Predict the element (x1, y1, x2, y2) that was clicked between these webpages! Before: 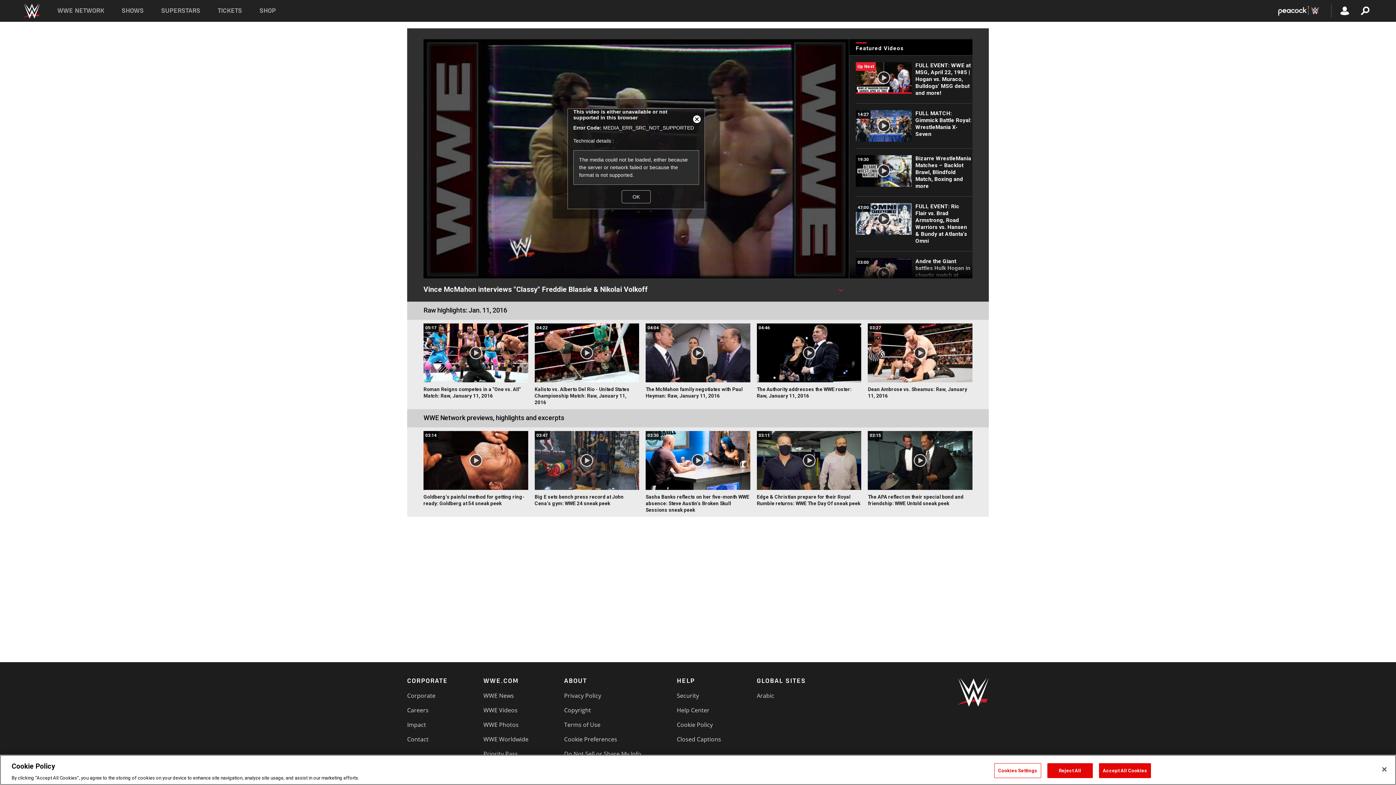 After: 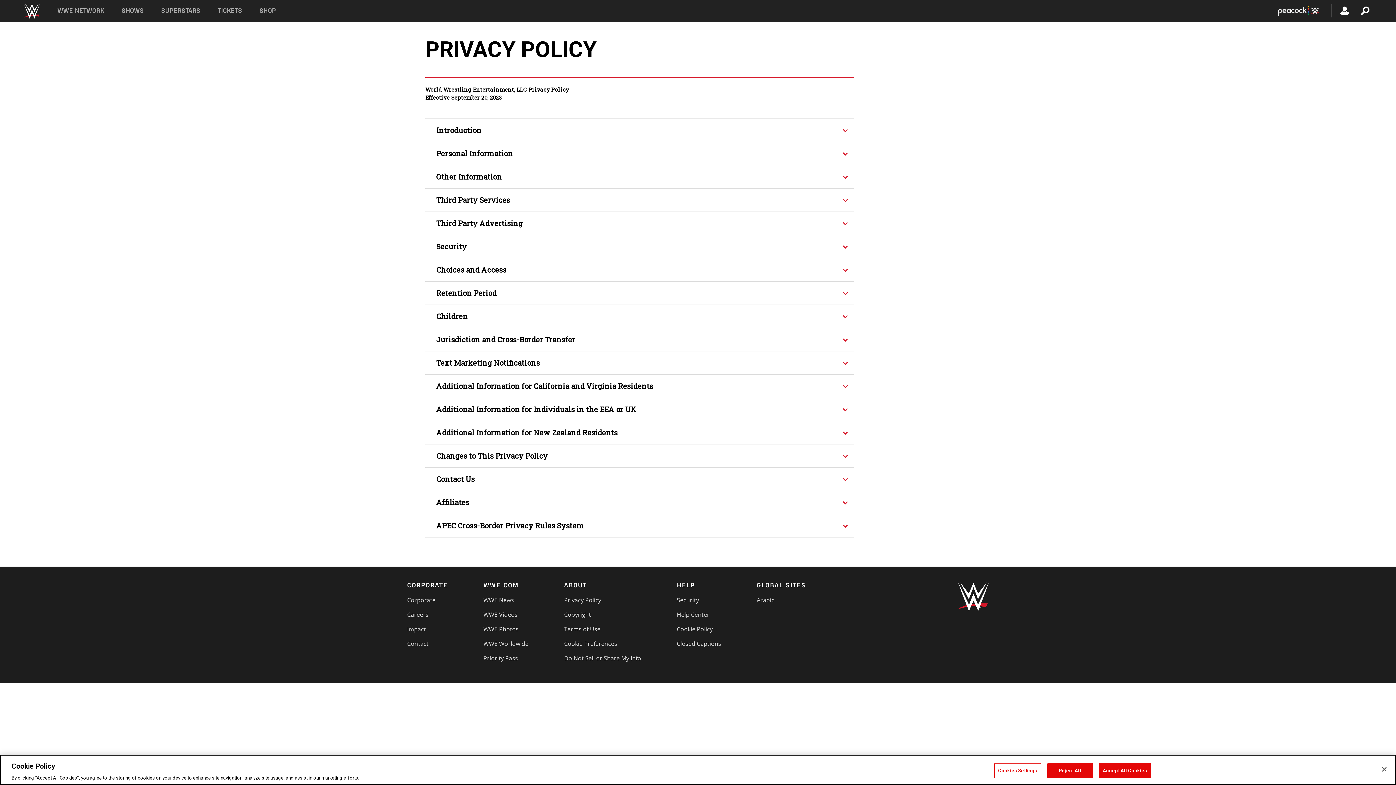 Action: label: Privacy Policy bbox: (564, 691, 601, 699)